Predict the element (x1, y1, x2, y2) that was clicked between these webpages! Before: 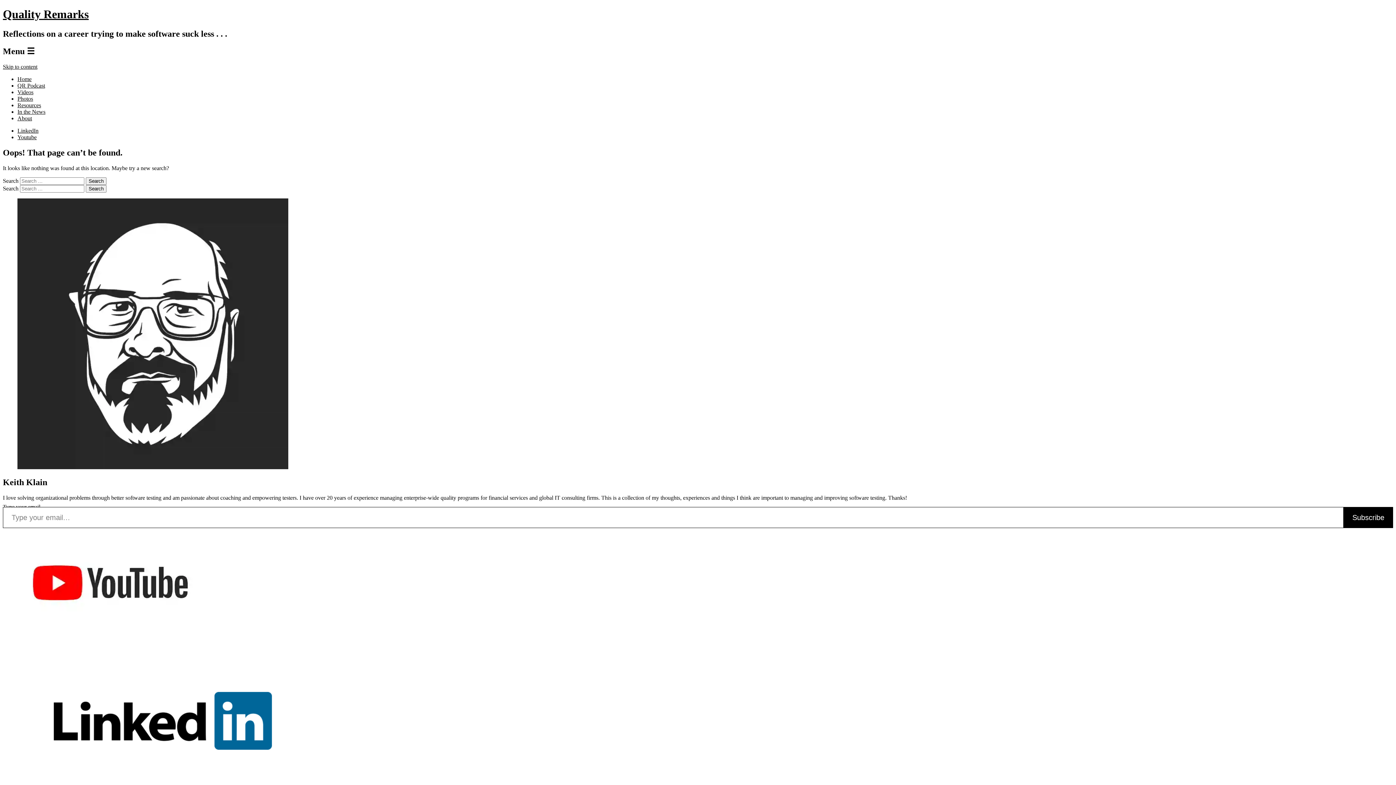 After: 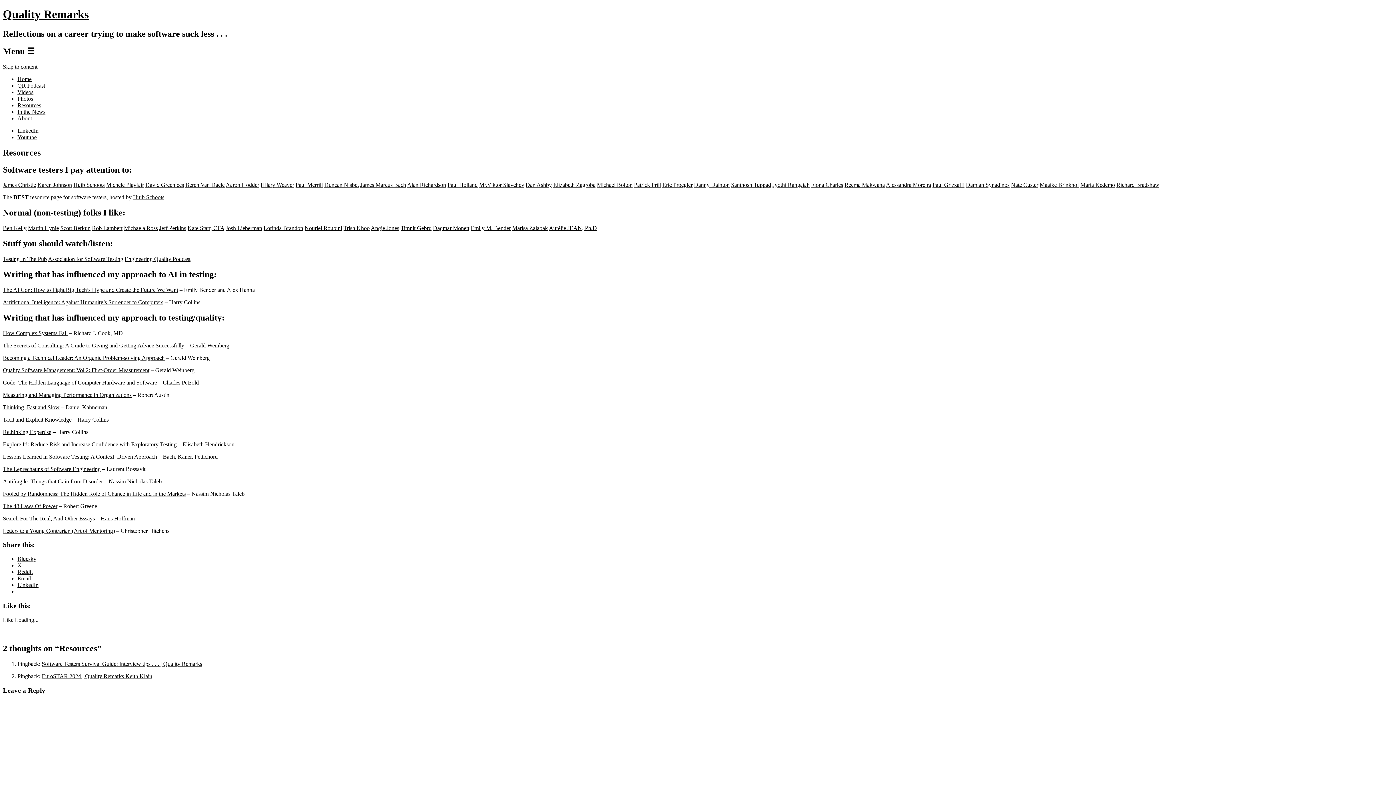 Action: bbox: (17, 102, 41, 108) label: Resources